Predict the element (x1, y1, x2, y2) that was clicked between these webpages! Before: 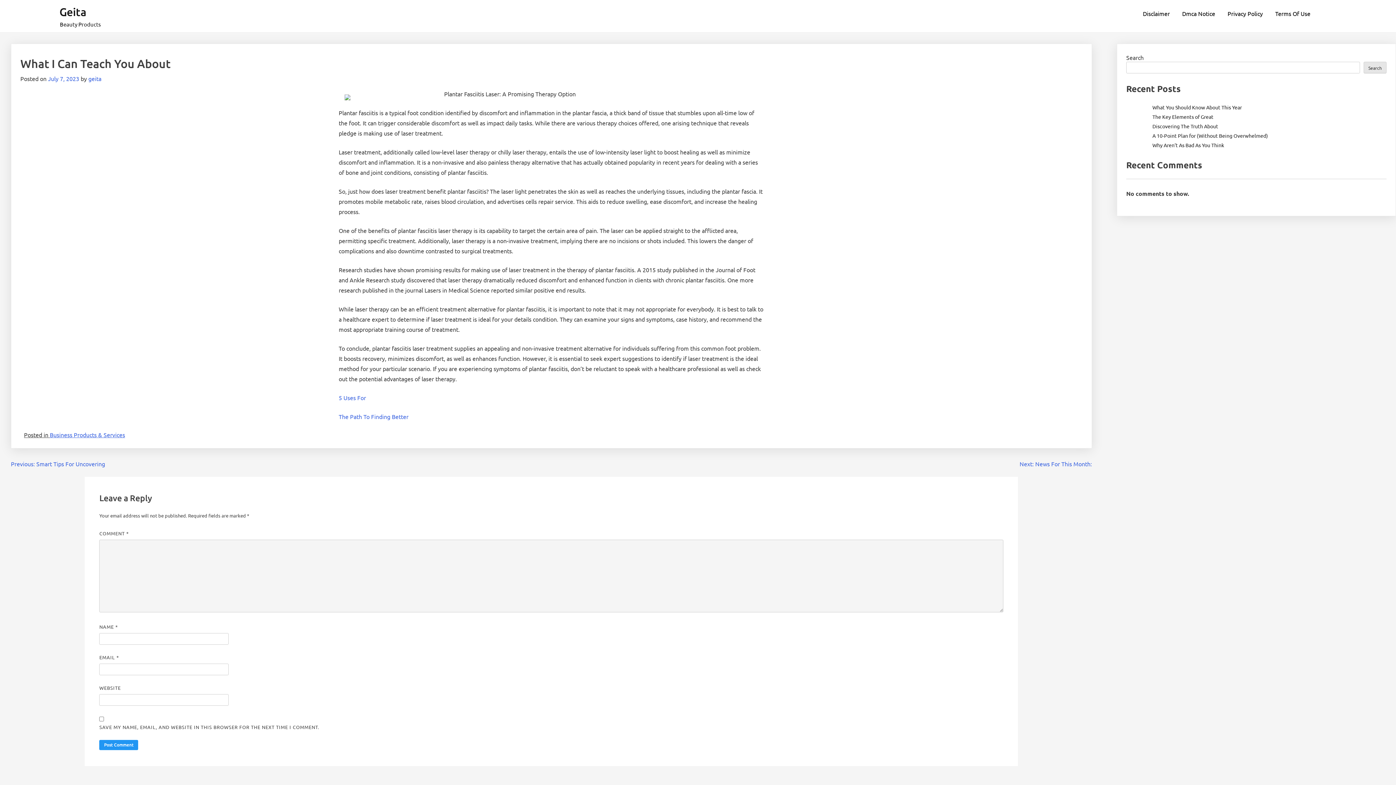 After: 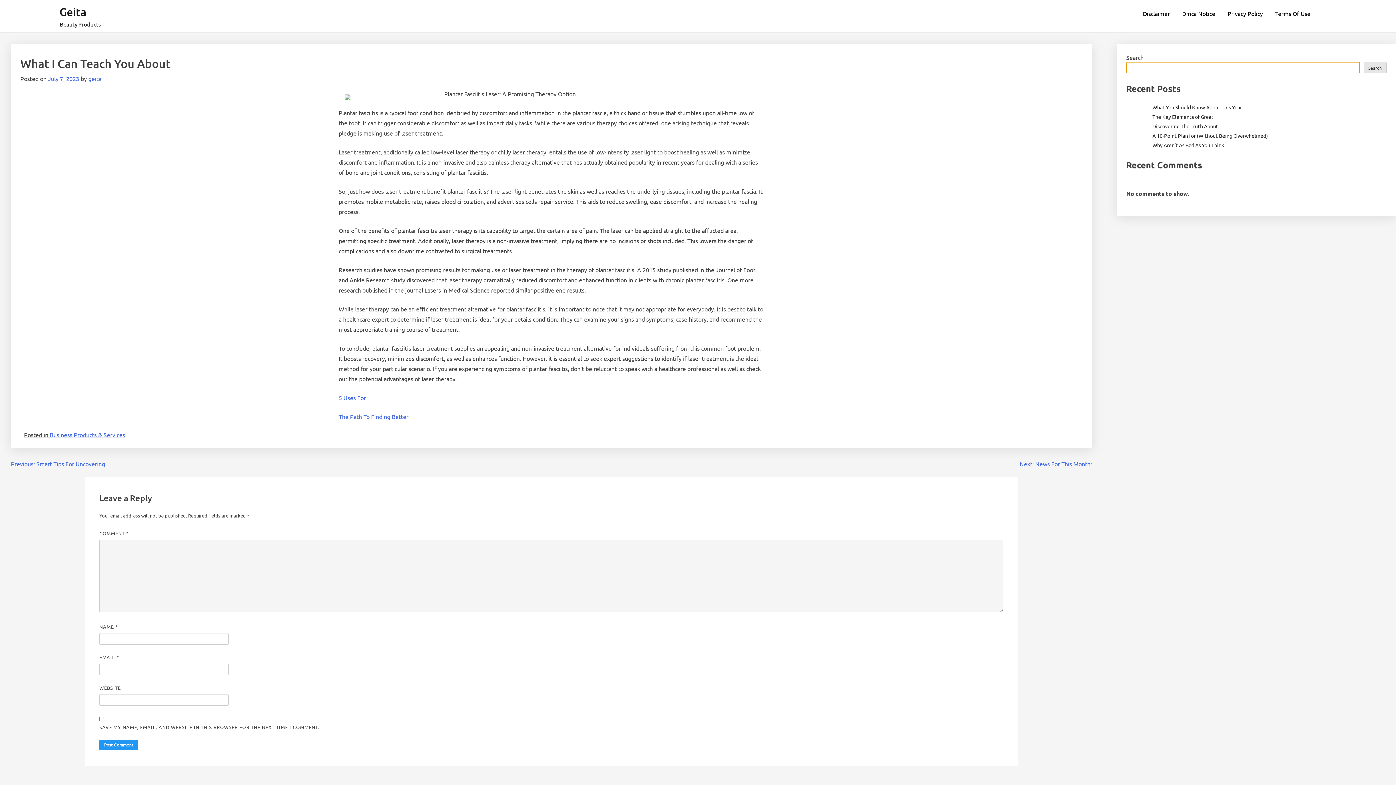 Action: bbox: (1364, 61, 1386, 73) label: Search